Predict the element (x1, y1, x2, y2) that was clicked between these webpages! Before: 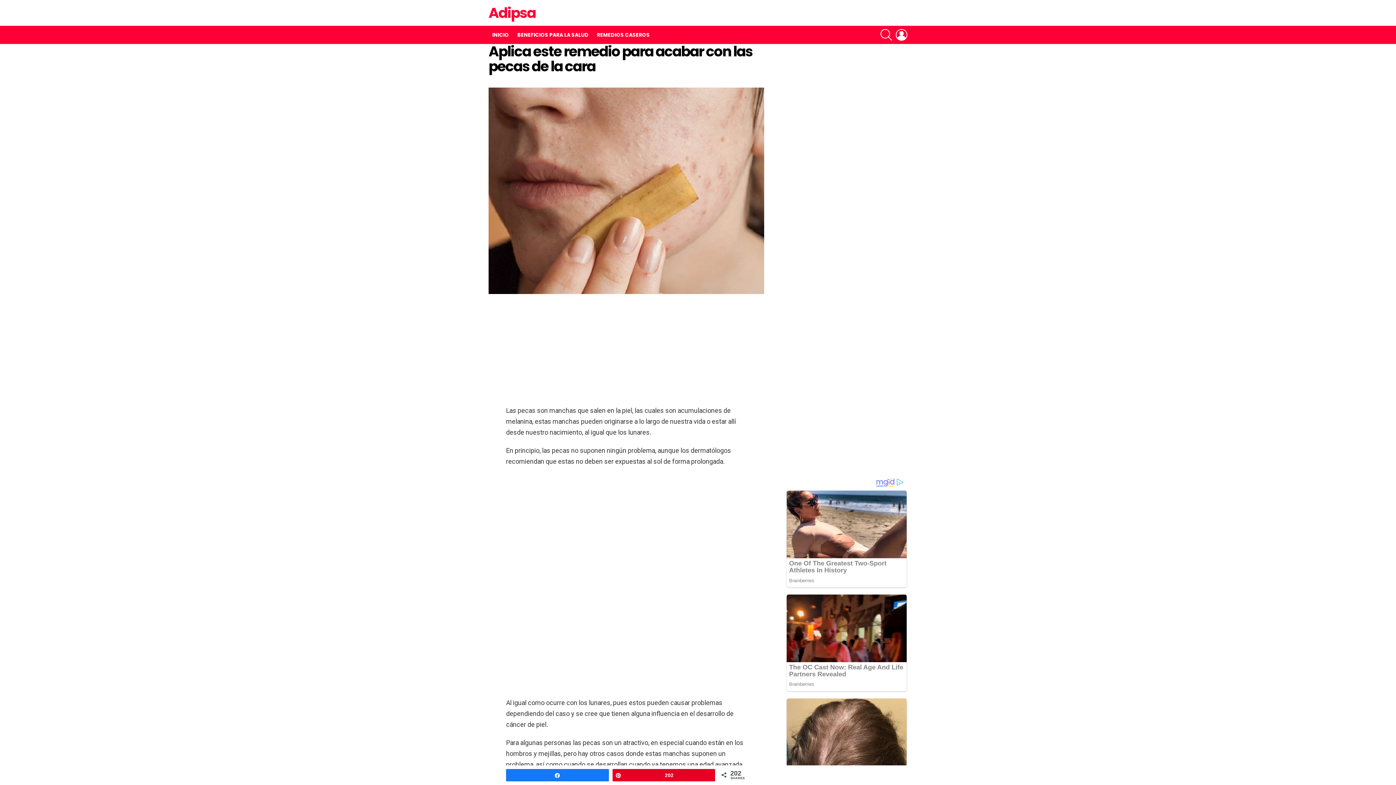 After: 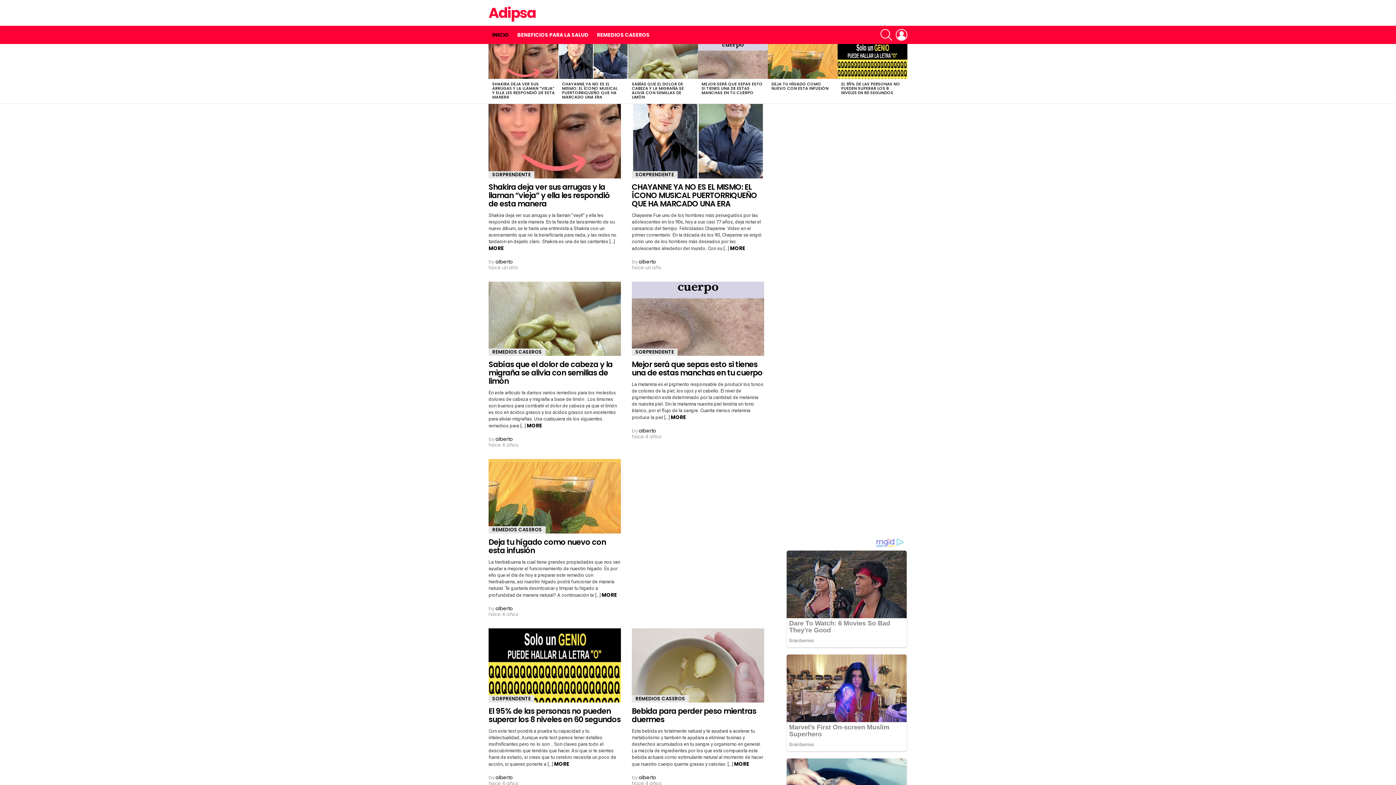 Action: label: Adipsa bbox: (488, 2, 535, 22)